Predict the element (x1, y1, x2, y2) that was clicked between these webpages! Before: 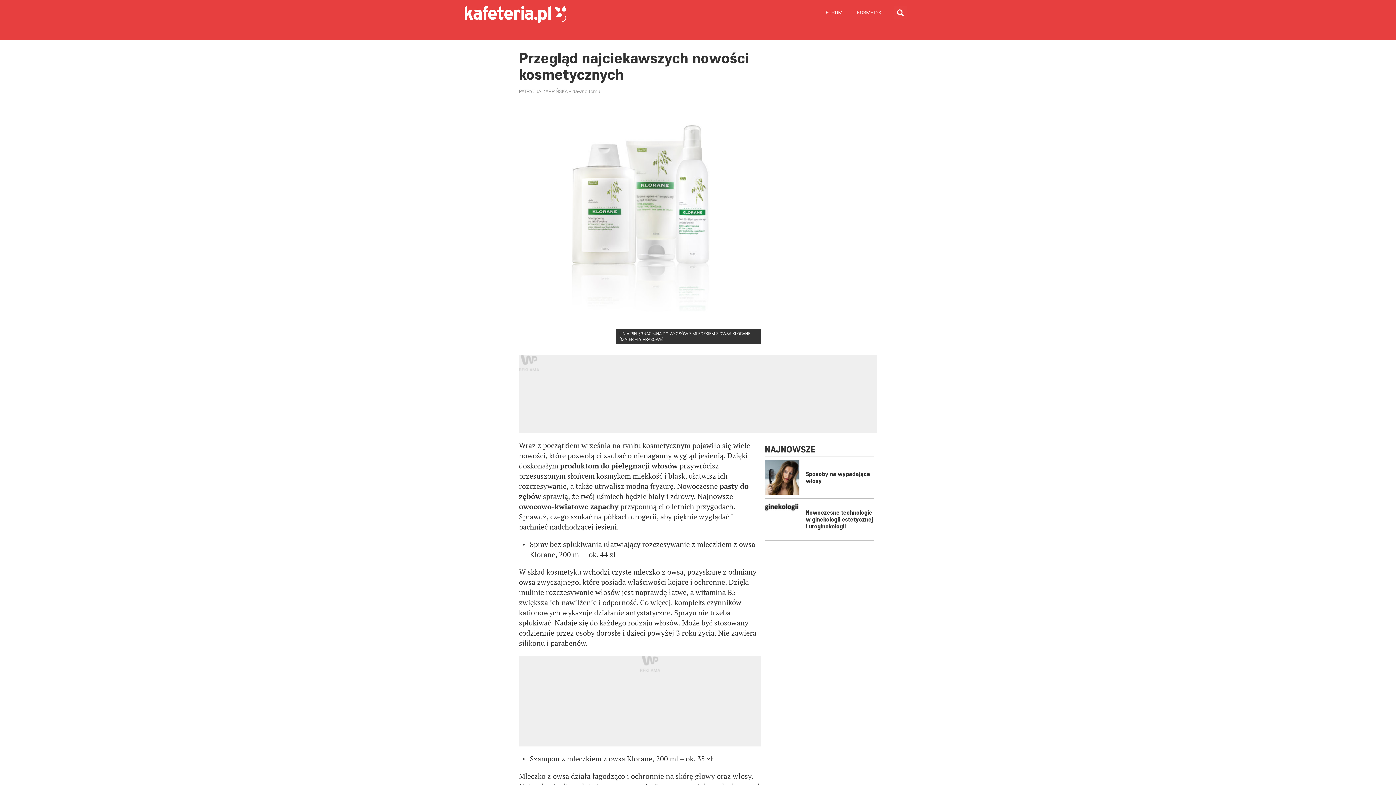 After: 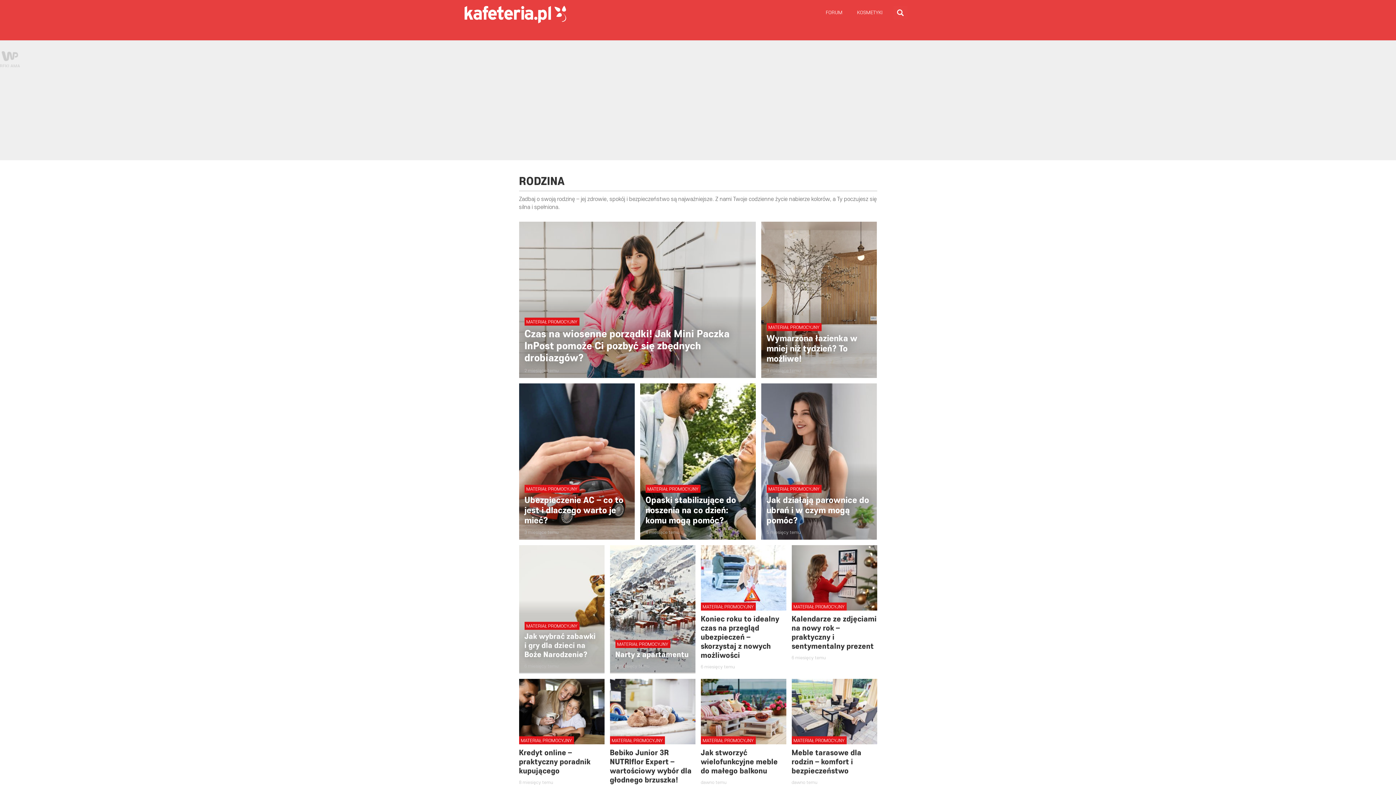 Action: label: Rodzina bbox: (584, 27, 620, 40)